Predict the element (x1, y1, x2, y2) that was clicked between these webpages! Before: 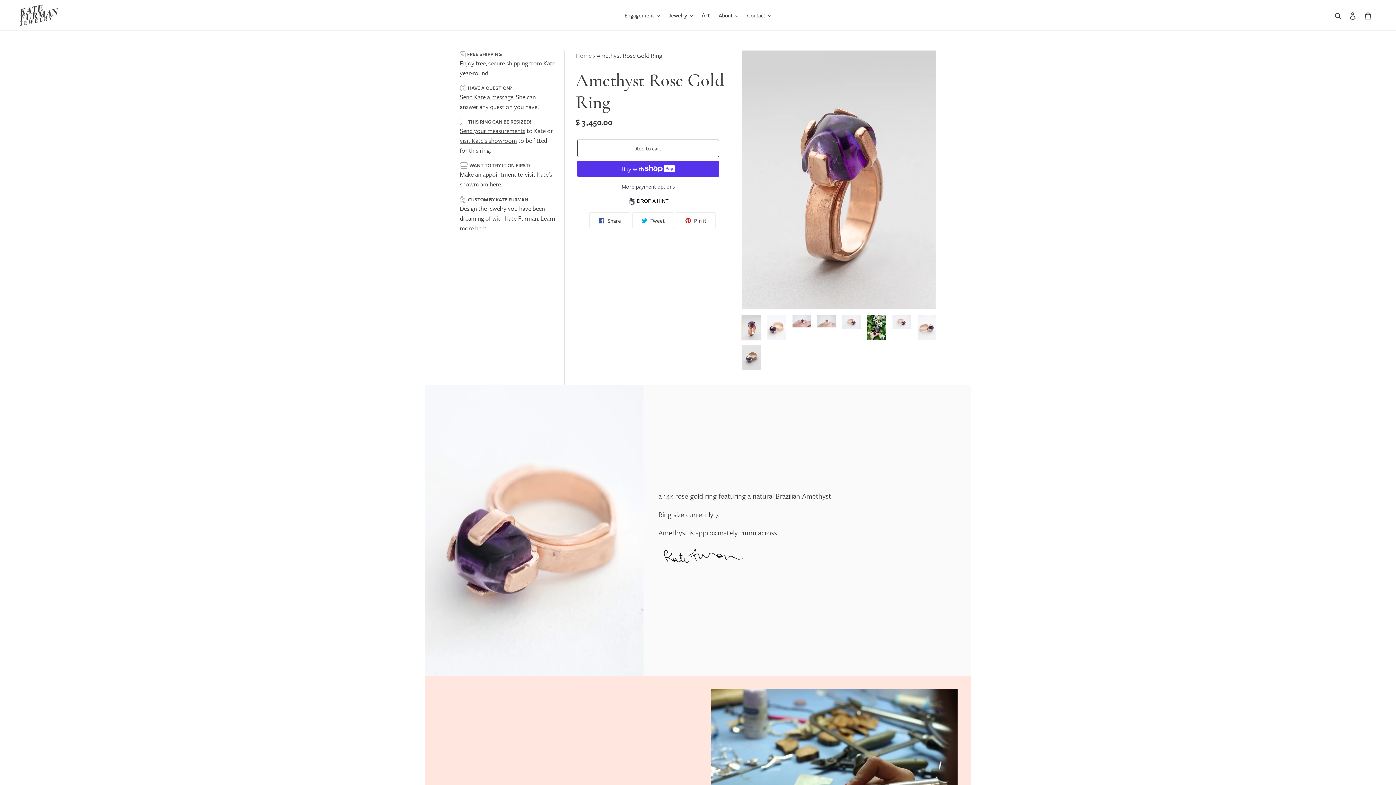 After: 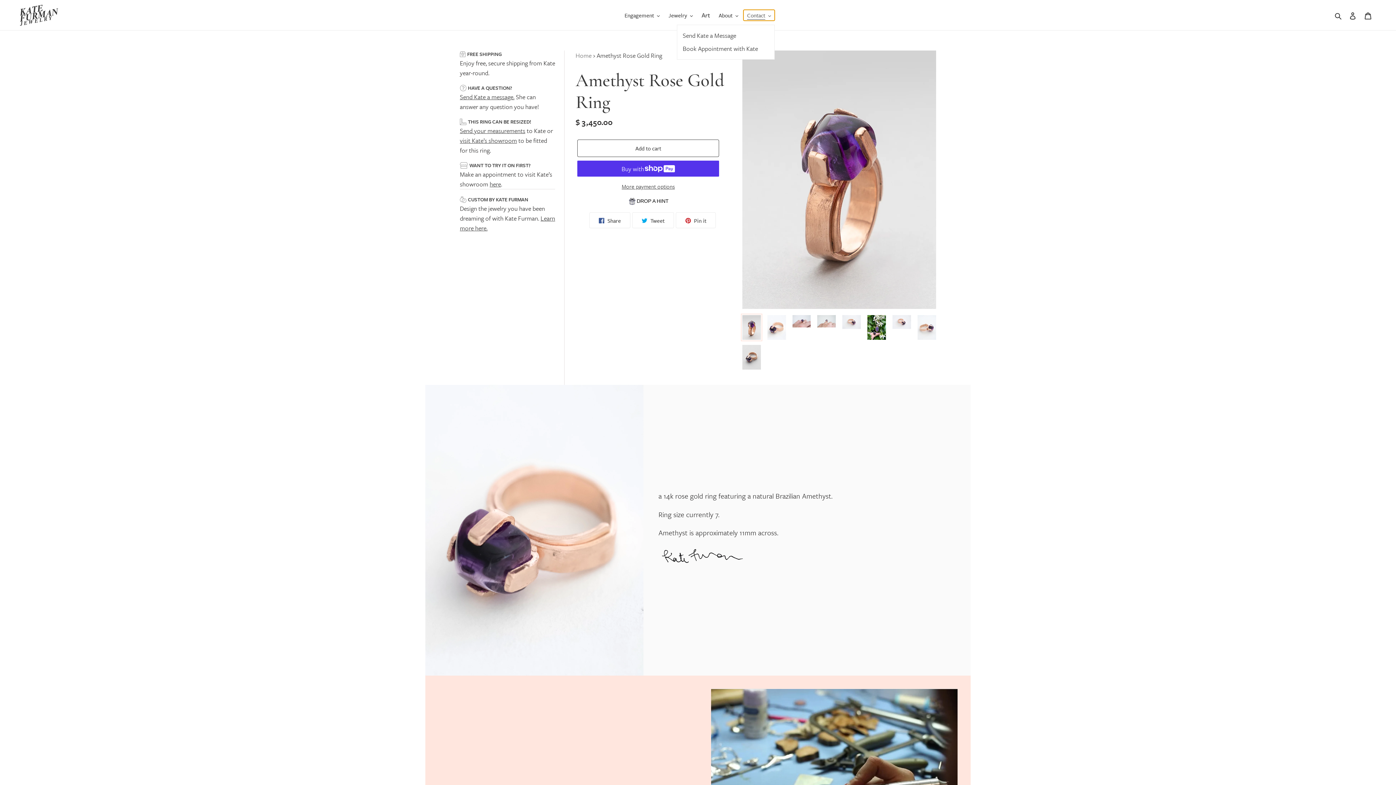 Action: label: Contact bbox: (743, 9, 774, 20)